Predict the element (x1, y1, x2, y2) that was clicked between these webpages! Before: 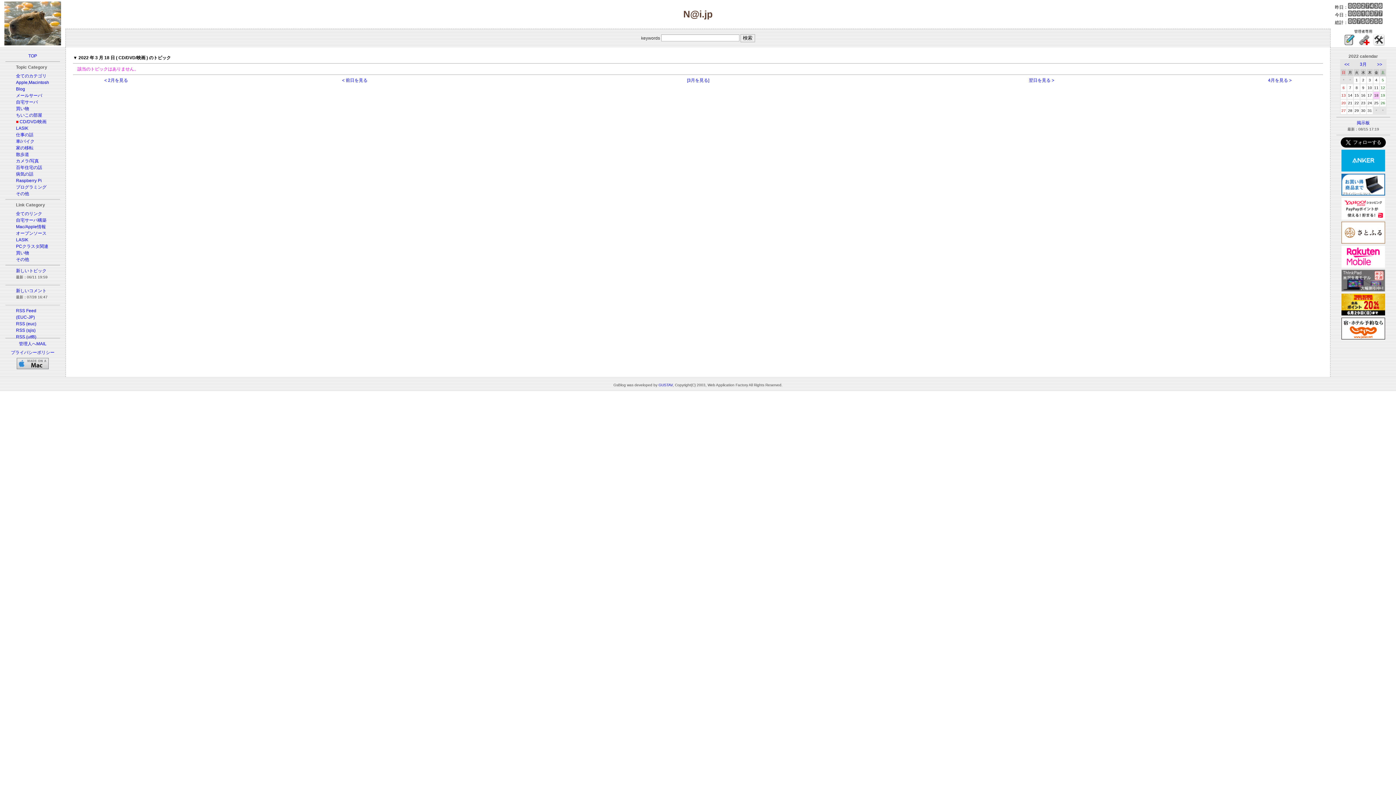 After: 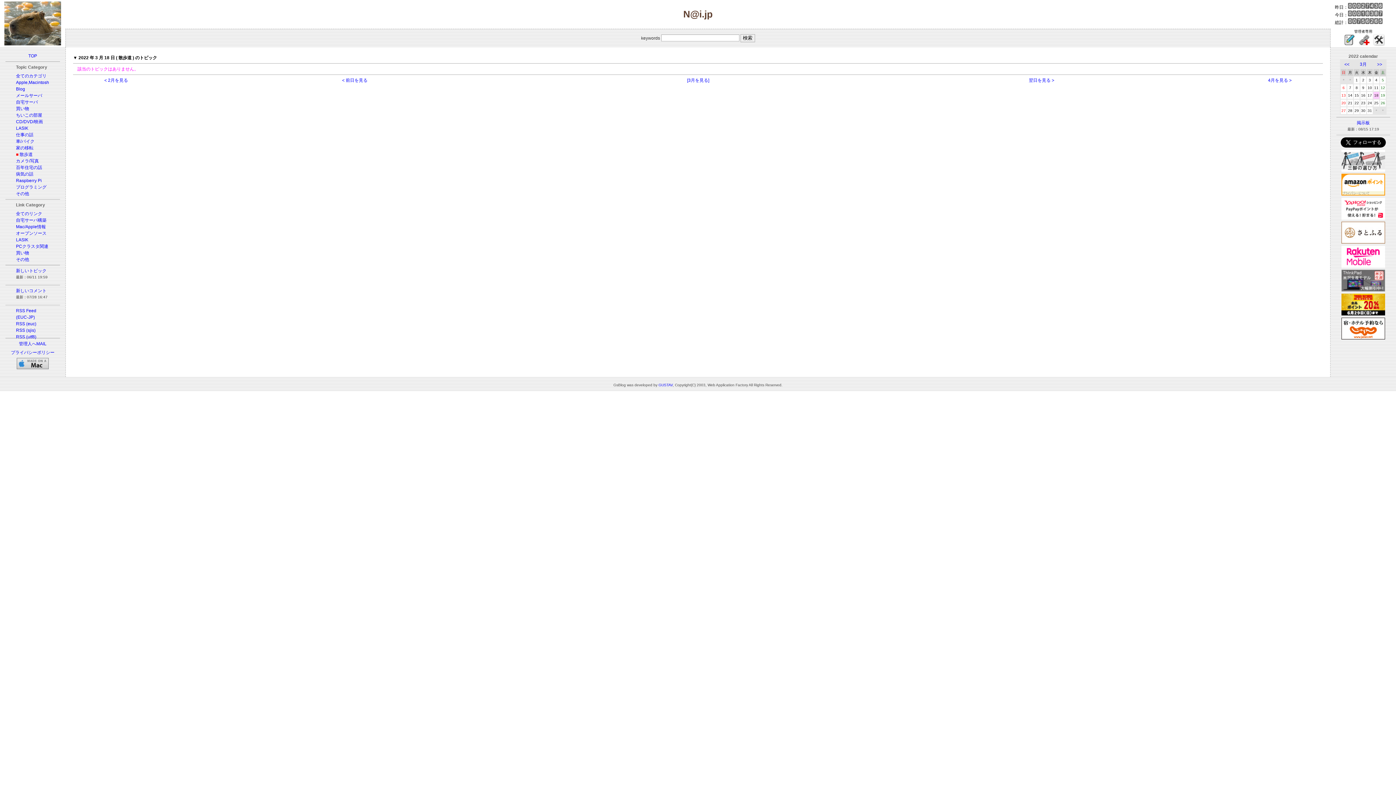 Action: bbox: (16, 152, 29, 157) label: 散歩道